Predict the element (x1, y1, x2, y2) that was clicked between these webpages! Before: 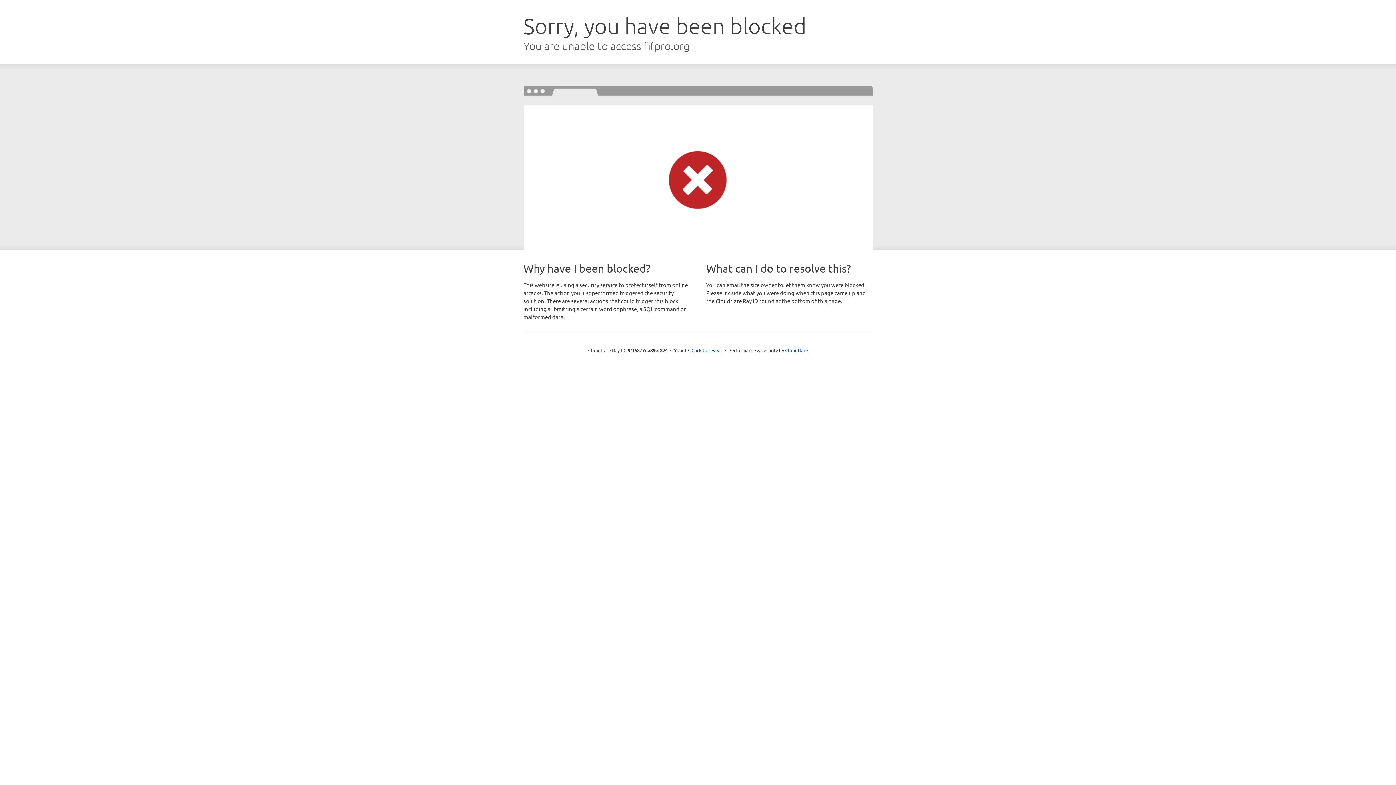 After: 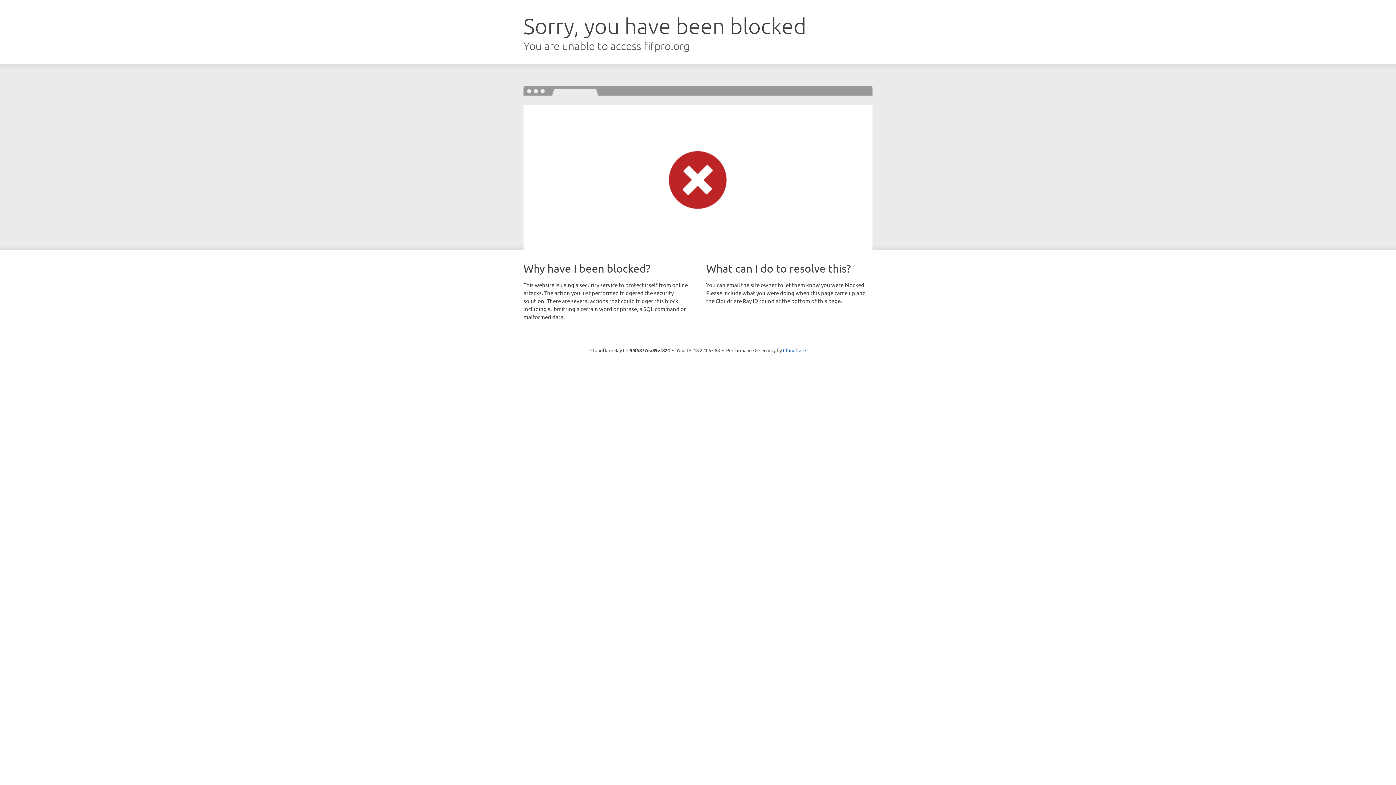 Action: label: Click to reveal bbox: (691, 346, 722, 353)